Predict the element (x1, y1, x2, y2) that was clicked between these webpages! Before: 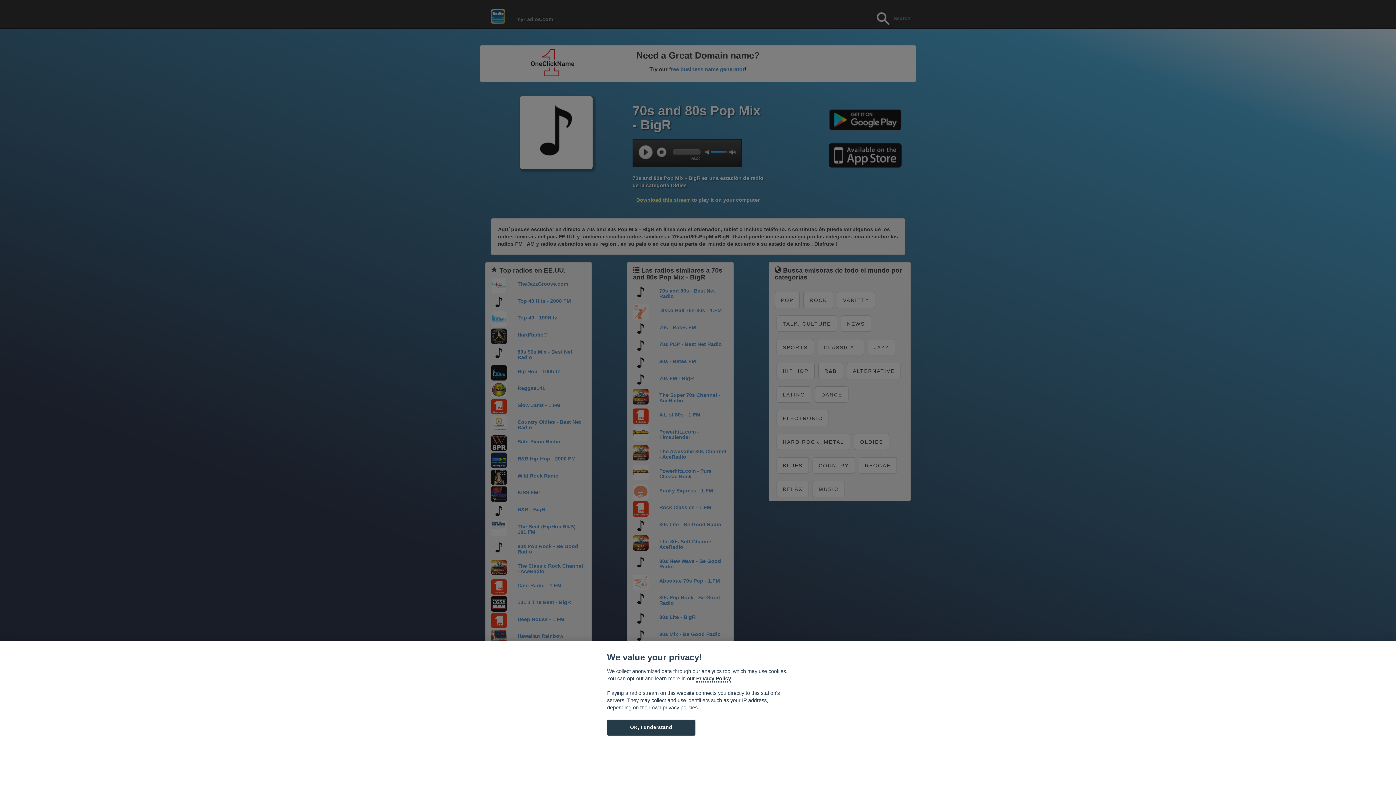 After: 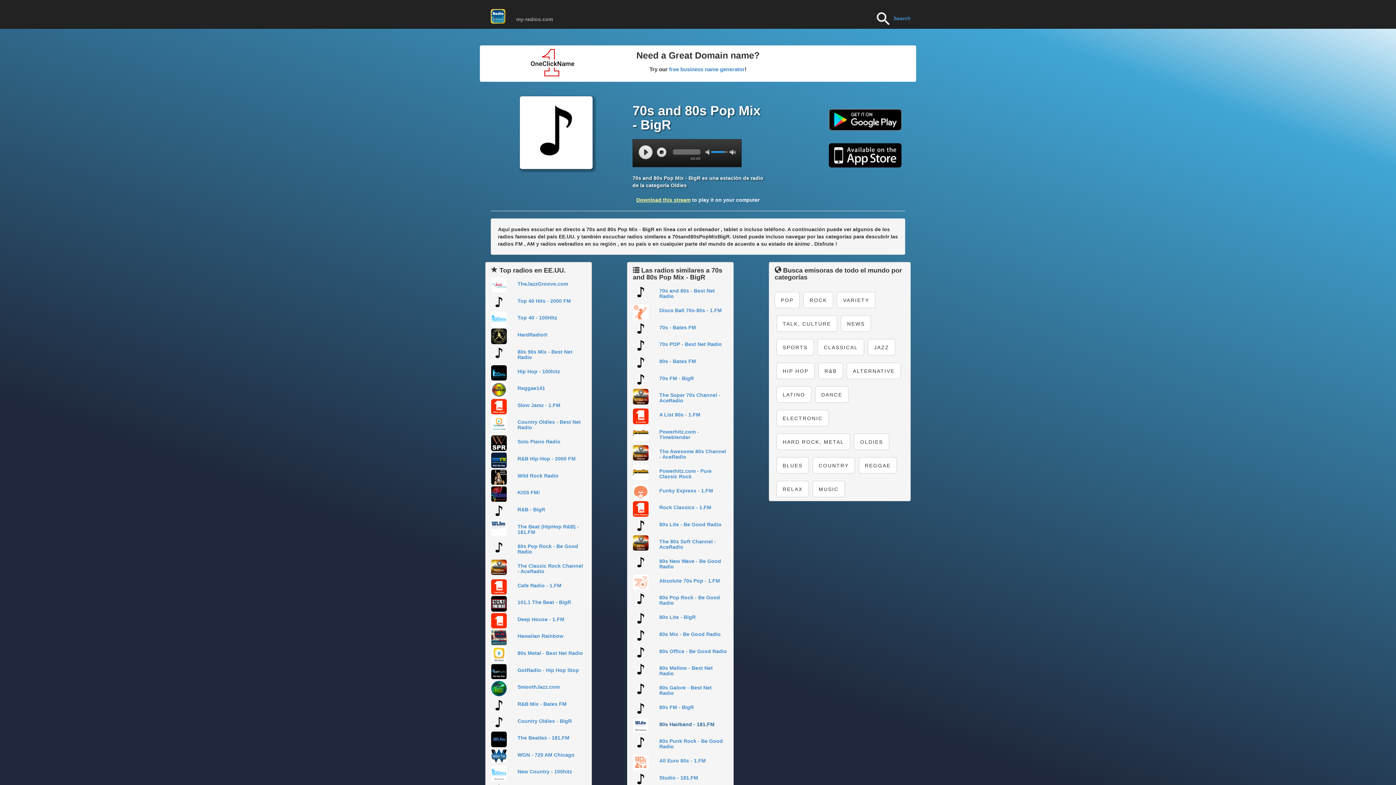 Action: bbox: (607, 720, 695, 735) label: OK, I understand